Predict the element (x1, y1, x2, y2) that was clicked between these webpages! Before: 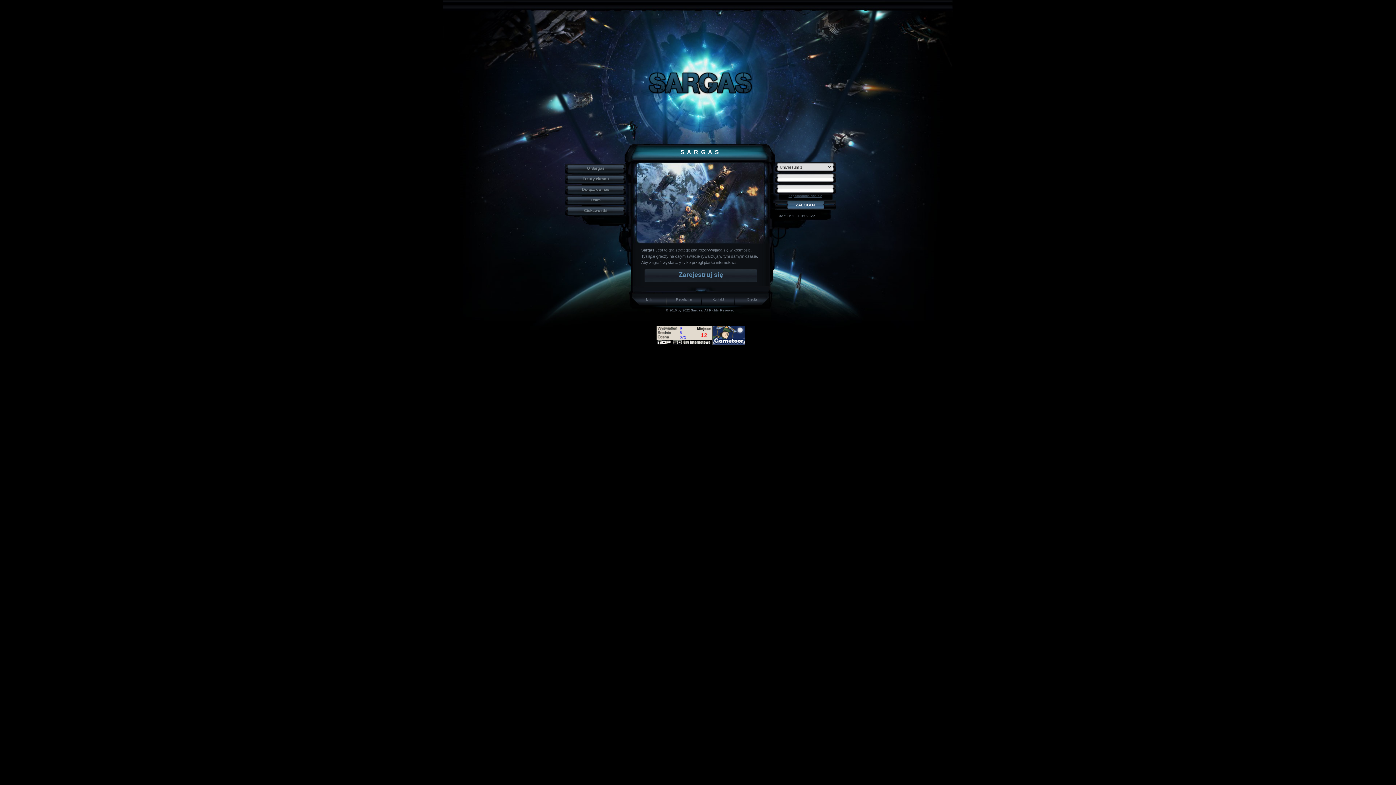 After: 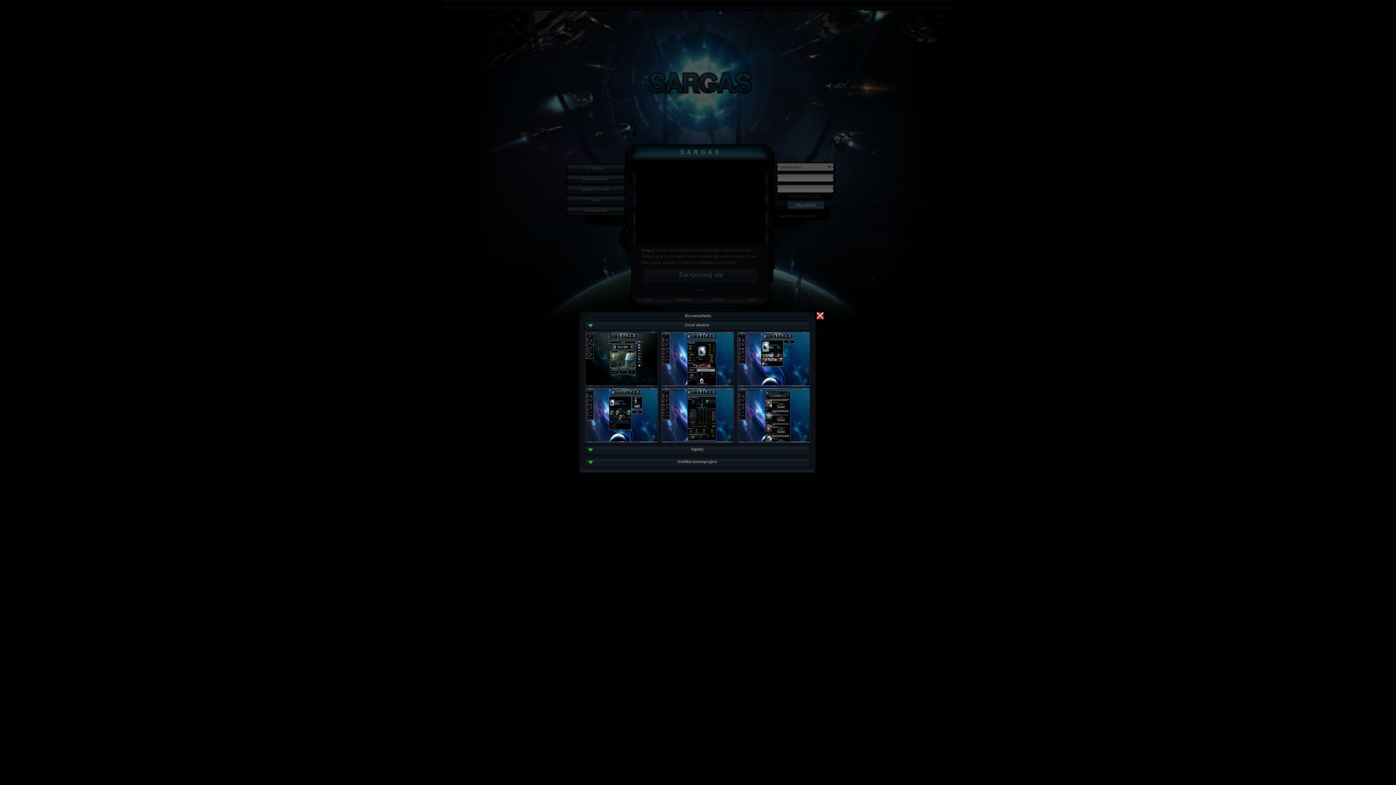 Action: label: Zrzuty ekranu bbox: (565, 174, 626, 184)